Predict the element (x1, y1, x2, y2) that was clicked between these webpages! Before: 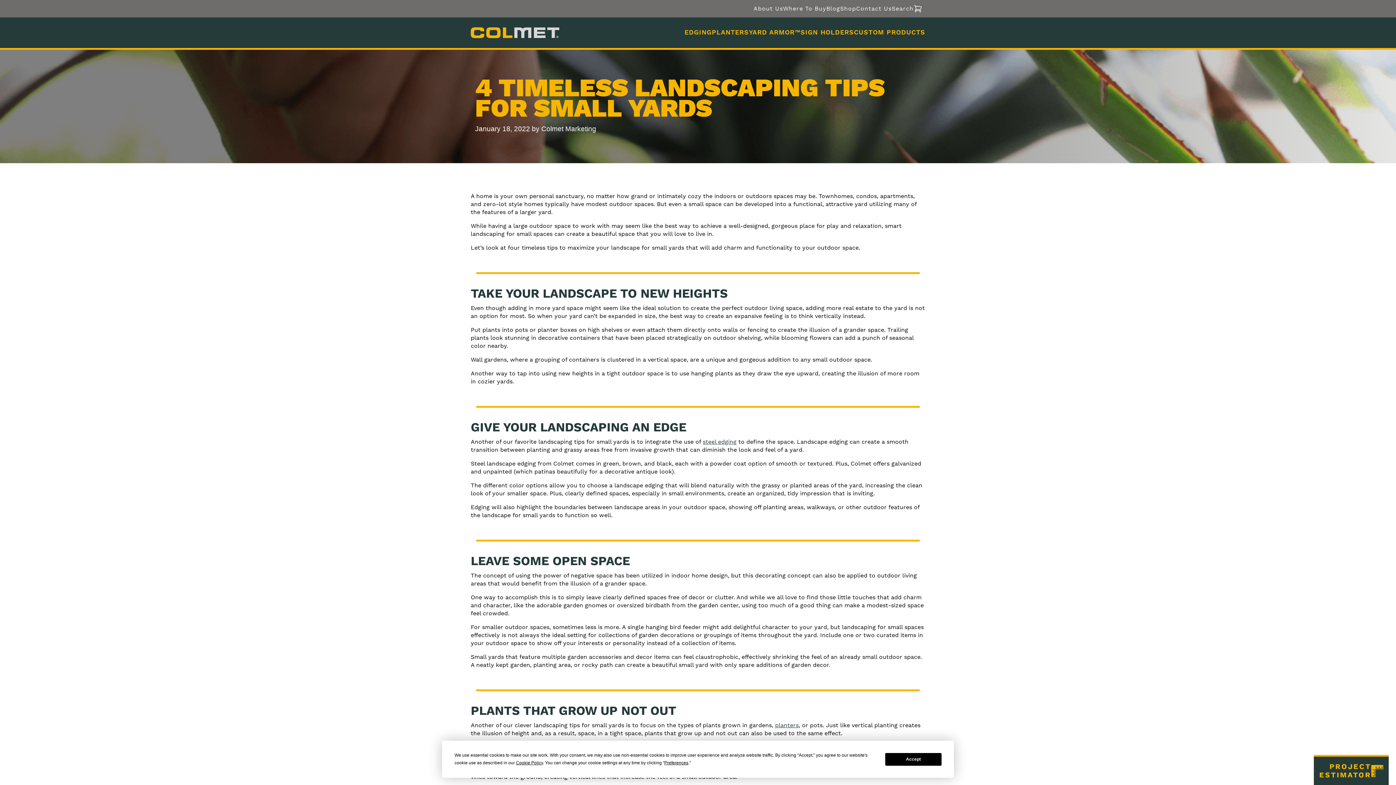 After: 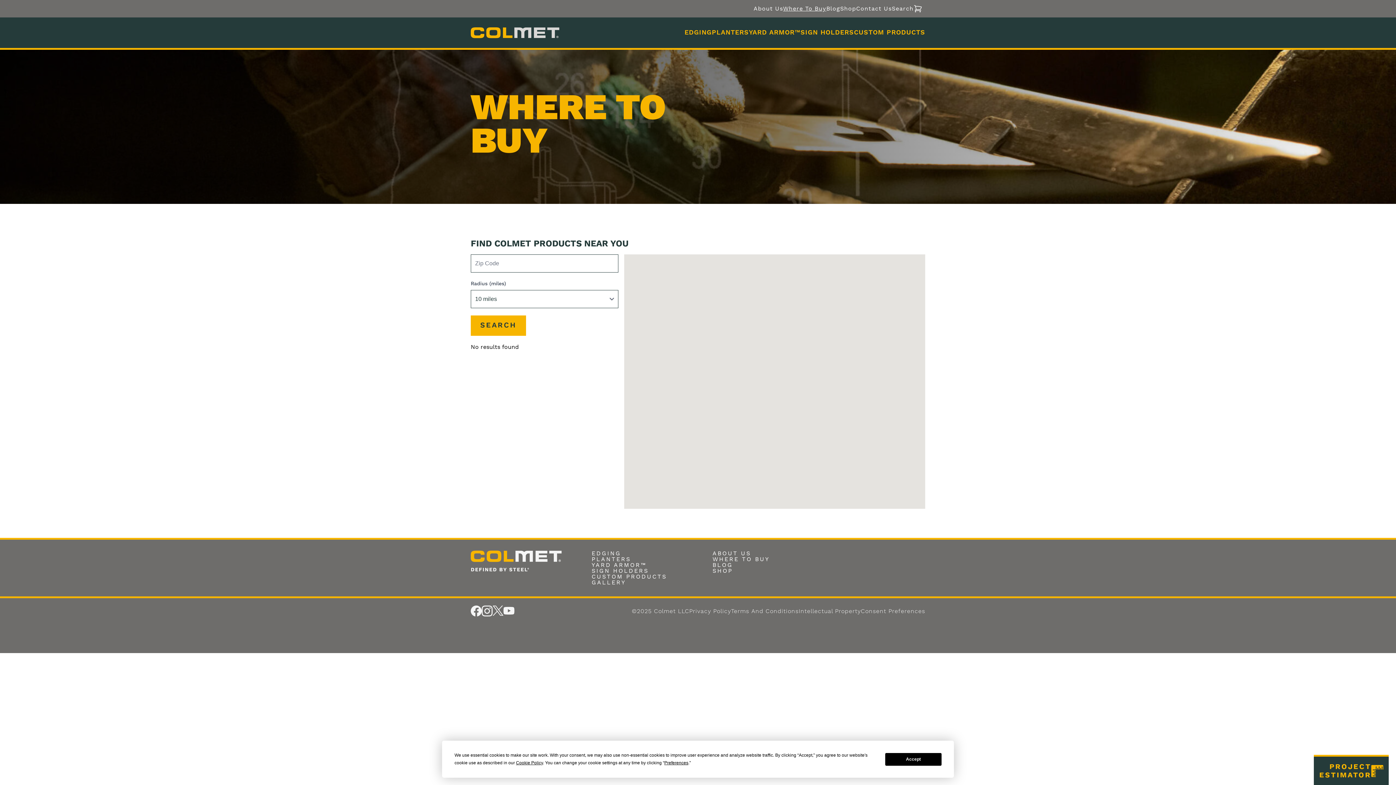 Action: label: Where To Buy bbox: (783, 5, 826, 11)